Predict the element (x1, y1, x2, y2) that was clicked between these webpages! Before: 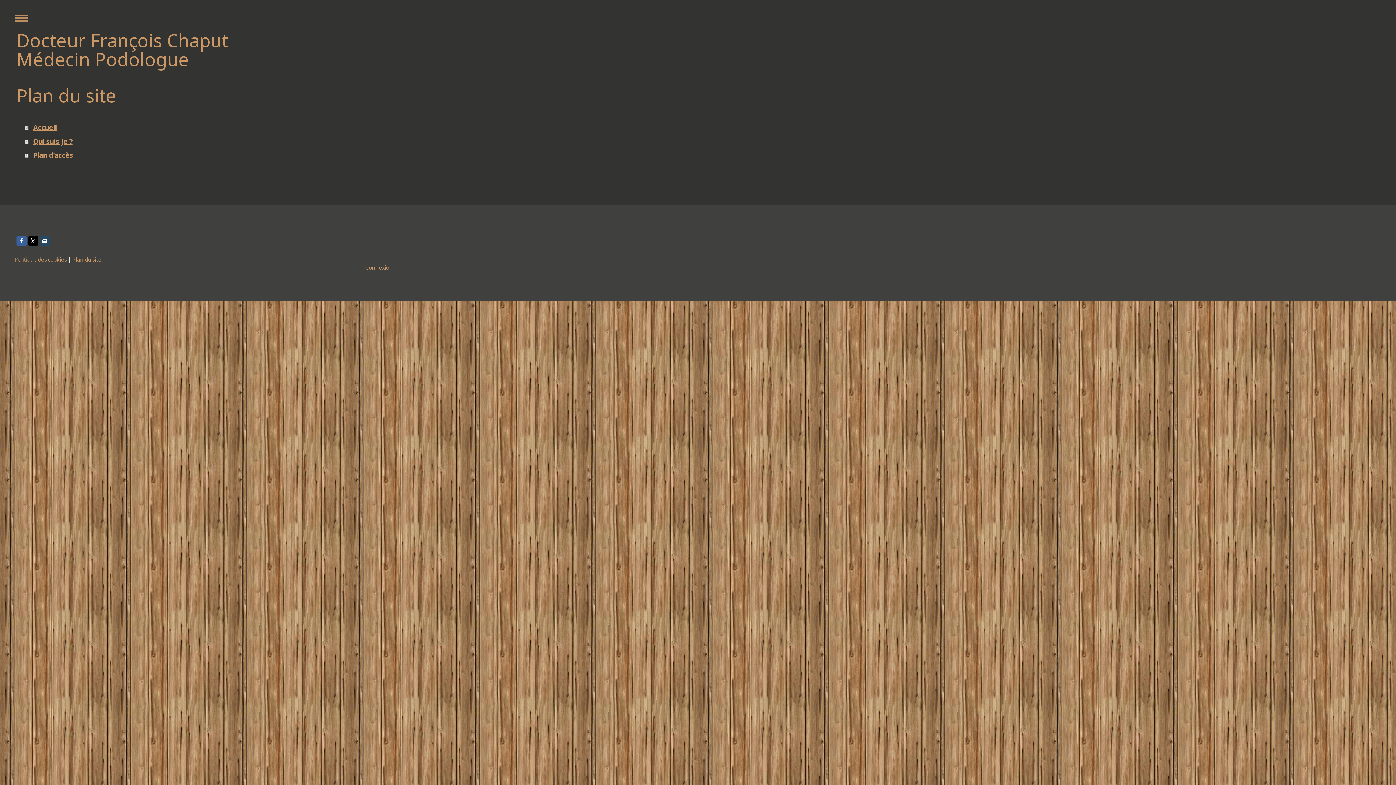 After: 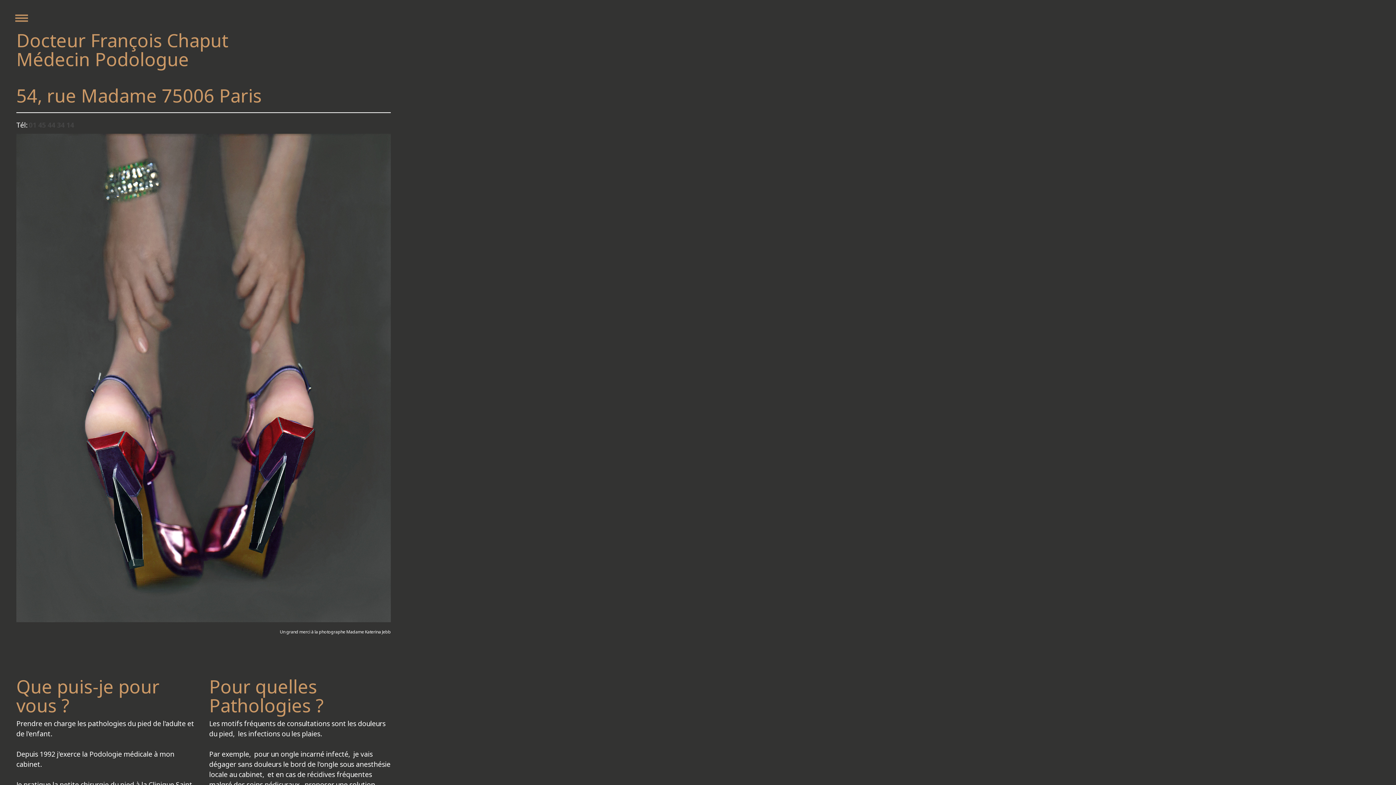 Action: bbox: (24, 120, 392, 134) label: Accueil